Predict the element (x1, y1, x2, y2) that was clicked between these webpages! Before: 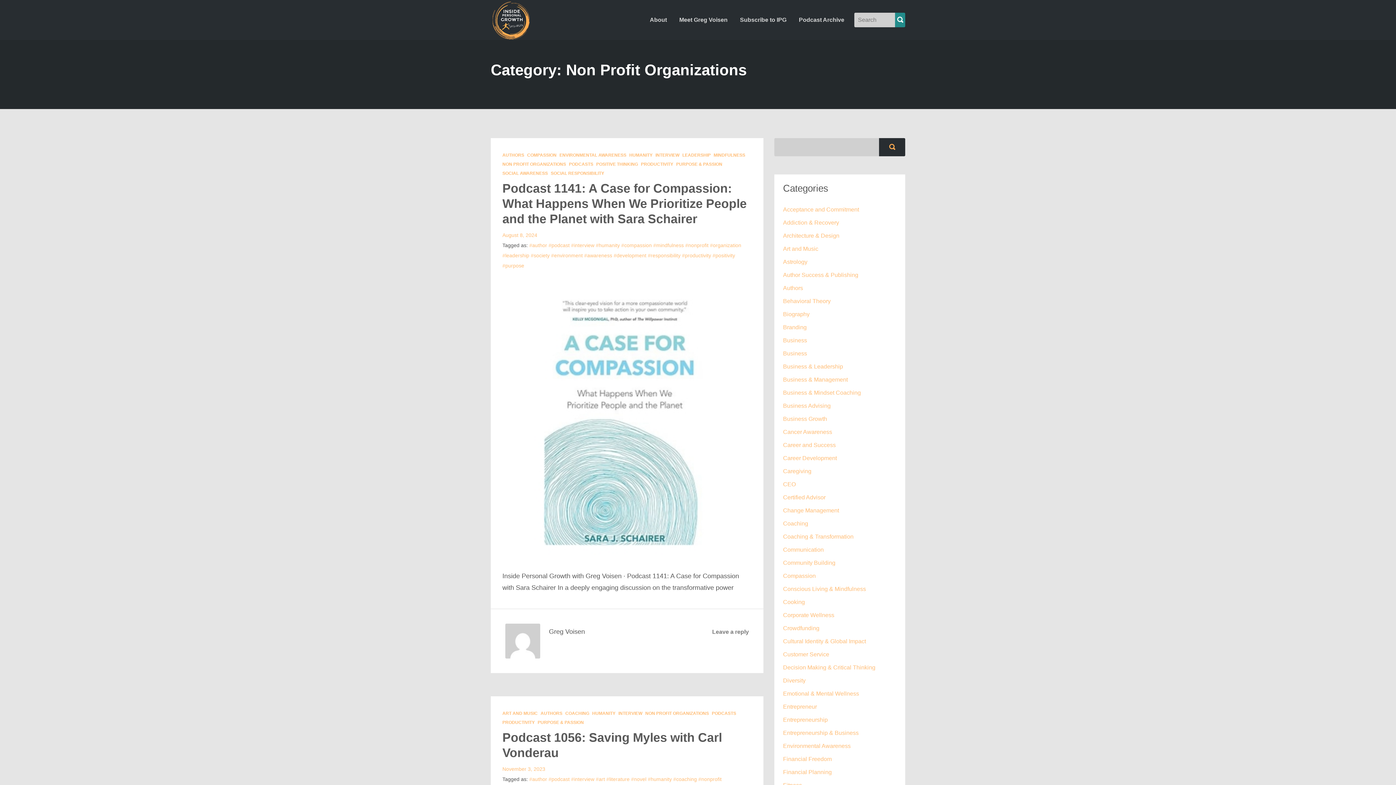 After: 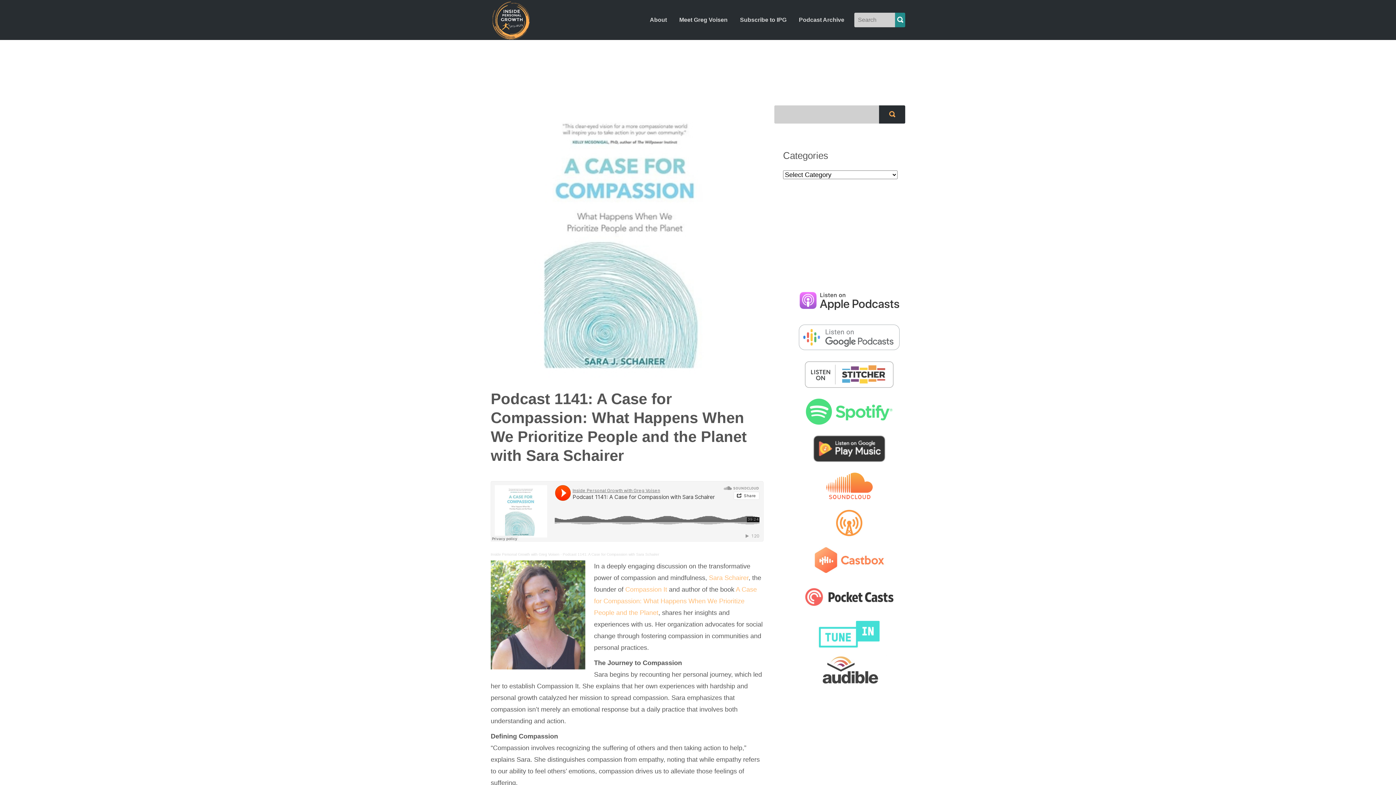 Action: bbox: (490, 414, 763, 422)